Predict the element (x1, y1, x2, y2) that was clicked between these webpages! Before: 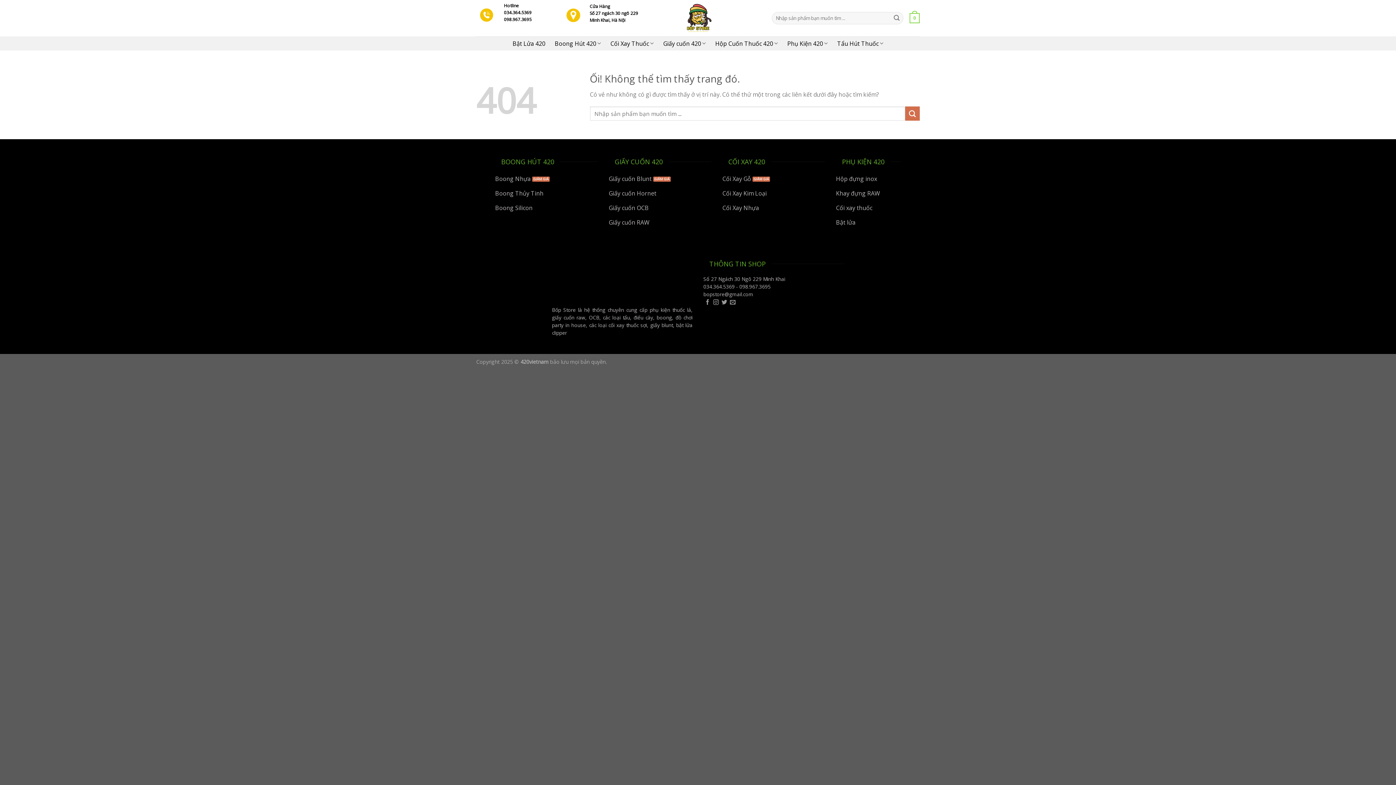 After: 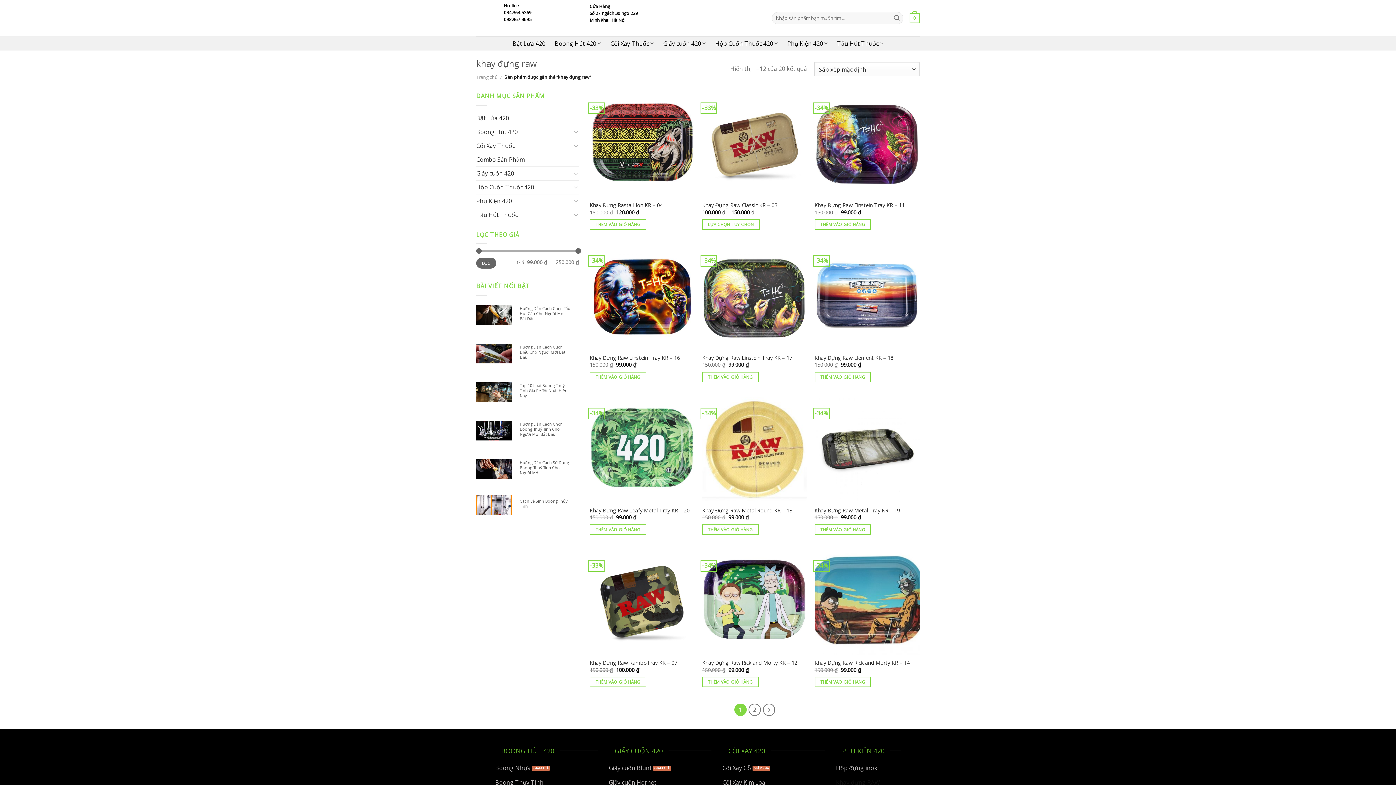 Action: label: Khay đựng RAW bbox: (836, 187, 901, 201)